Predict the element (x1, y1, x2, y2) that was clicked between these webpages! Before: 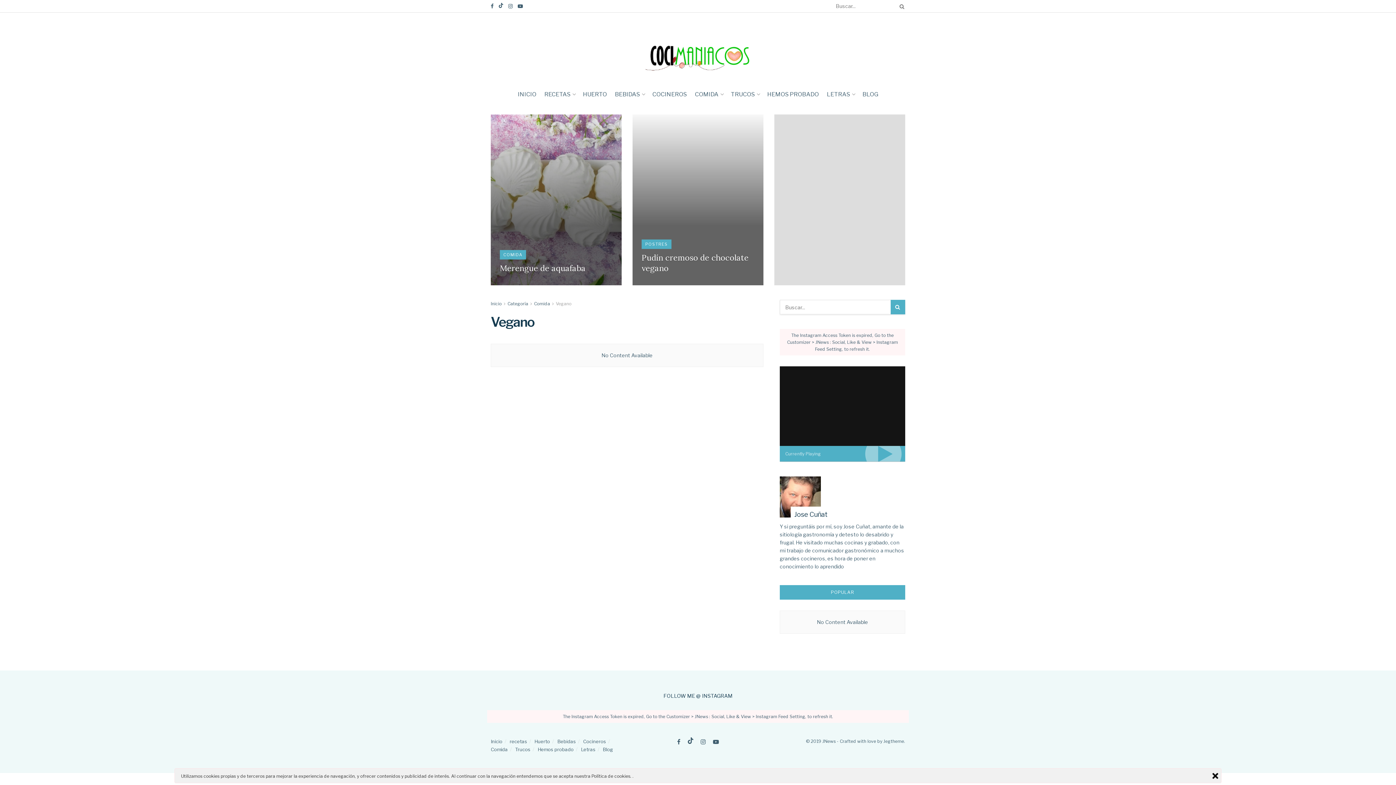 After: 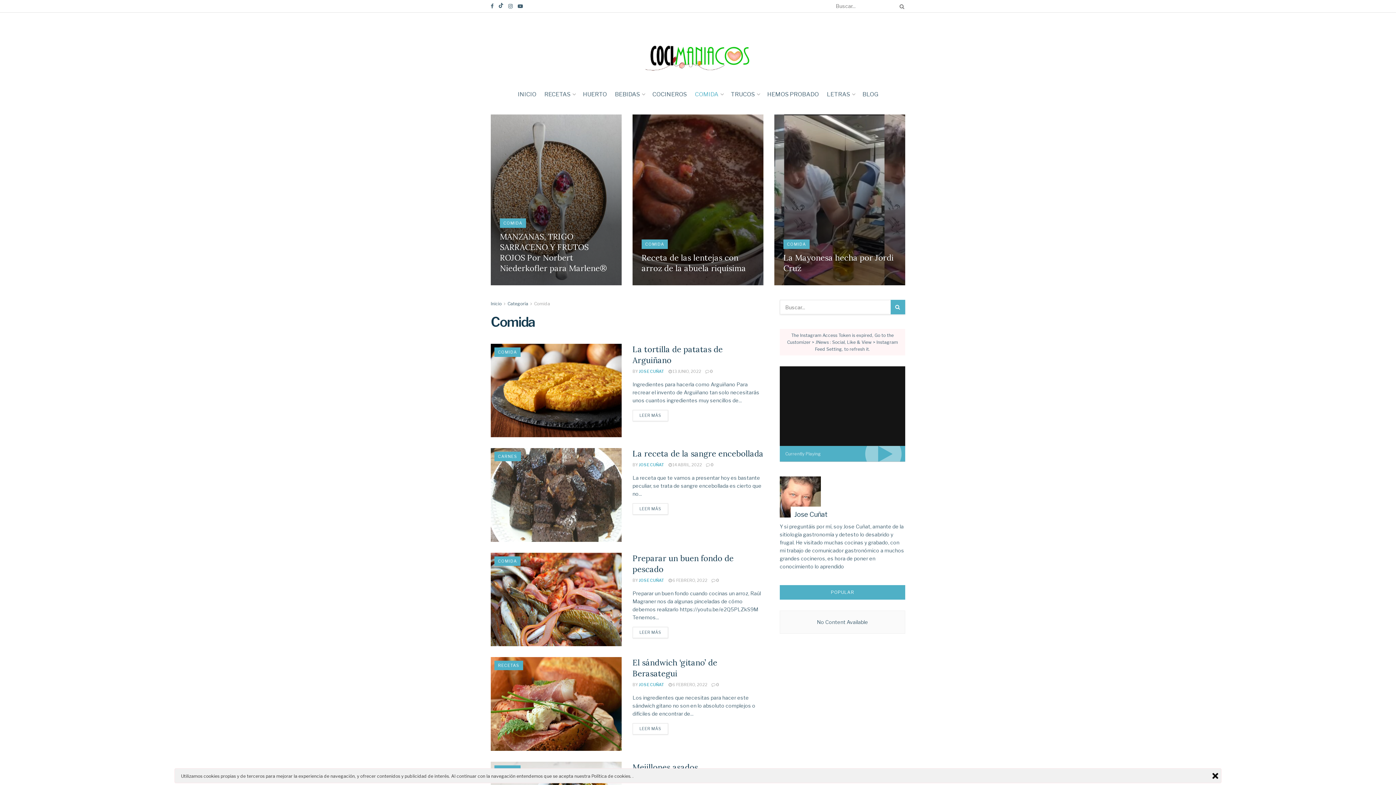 Action: bbox: (534, 301, 550, 306) label: Comida